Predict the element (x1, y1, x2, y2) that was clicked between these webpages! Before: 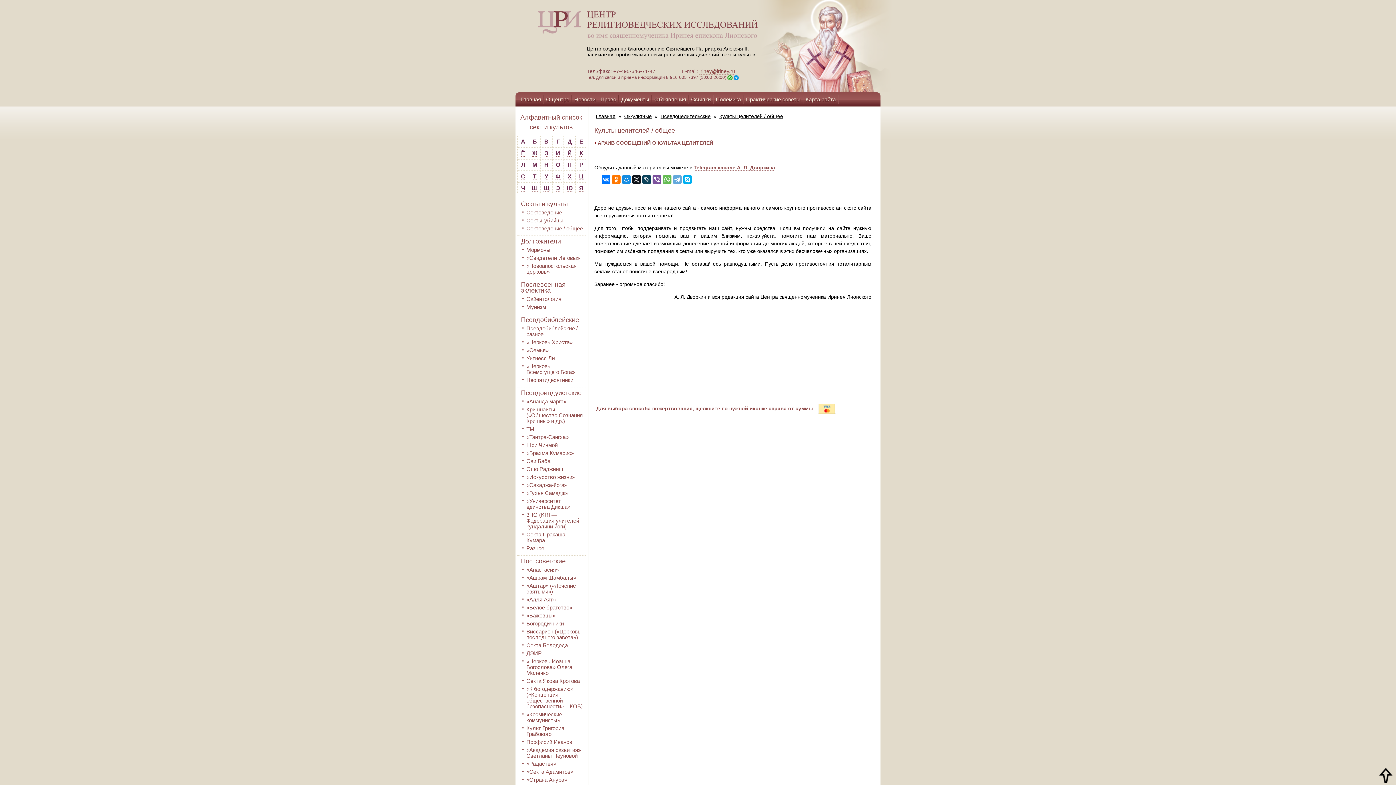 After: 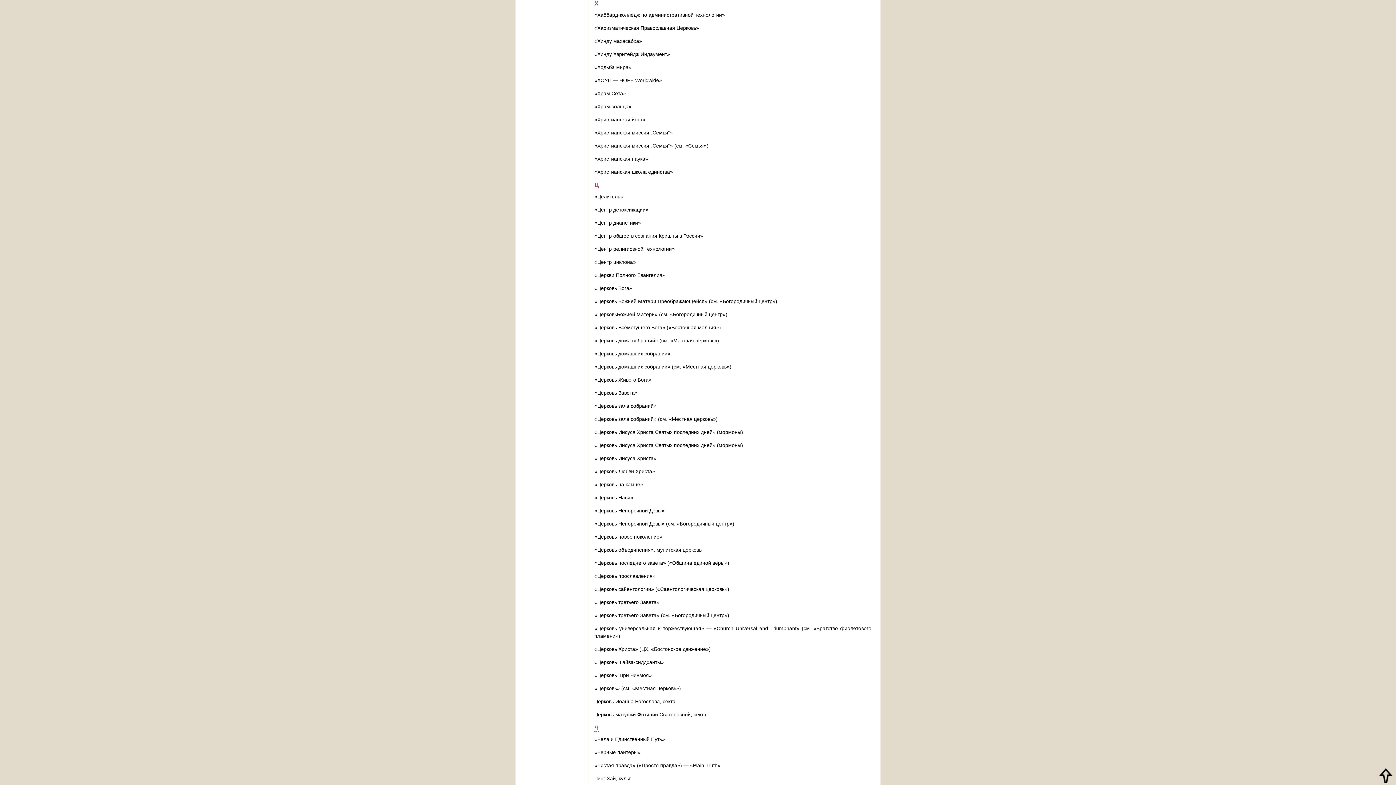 Action: bbox: (567, 173, 571, 180) label: Х